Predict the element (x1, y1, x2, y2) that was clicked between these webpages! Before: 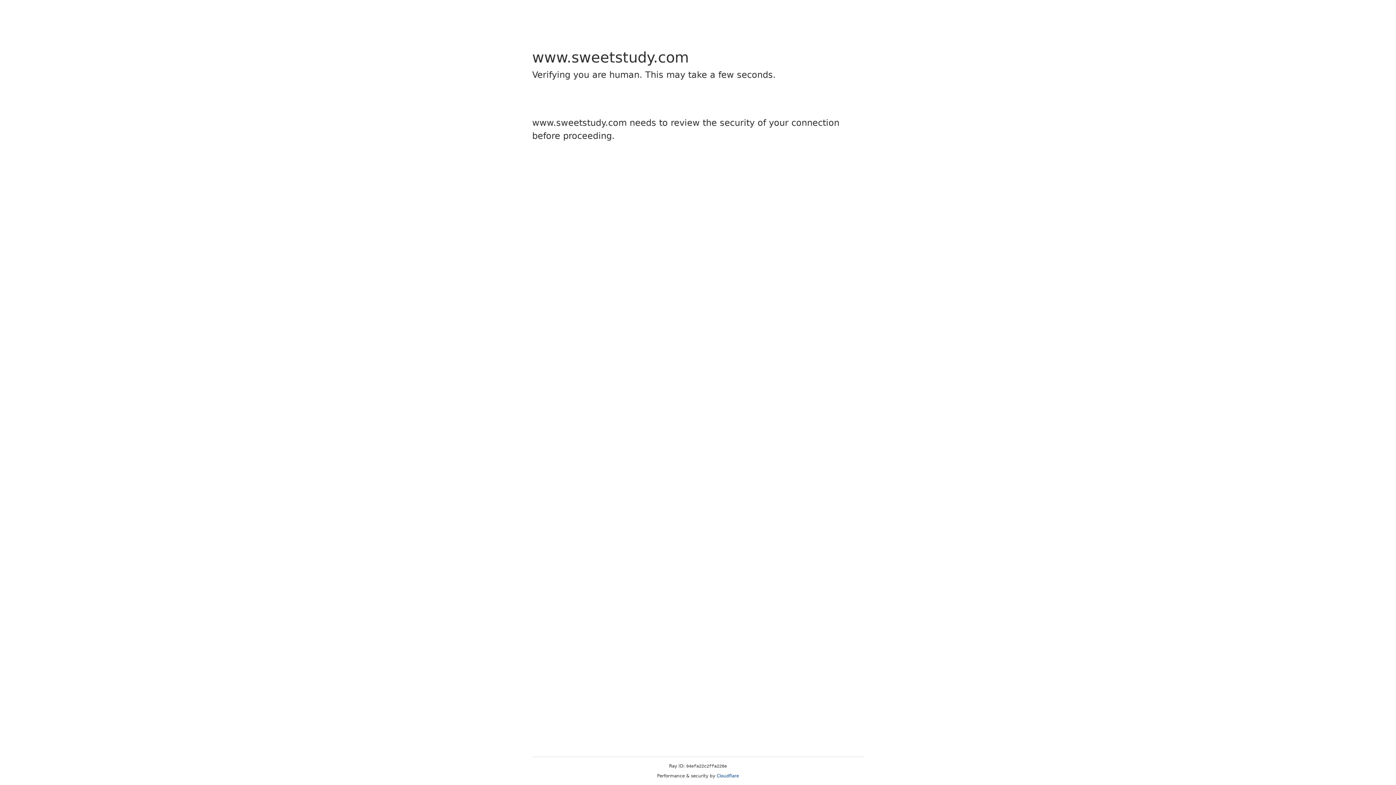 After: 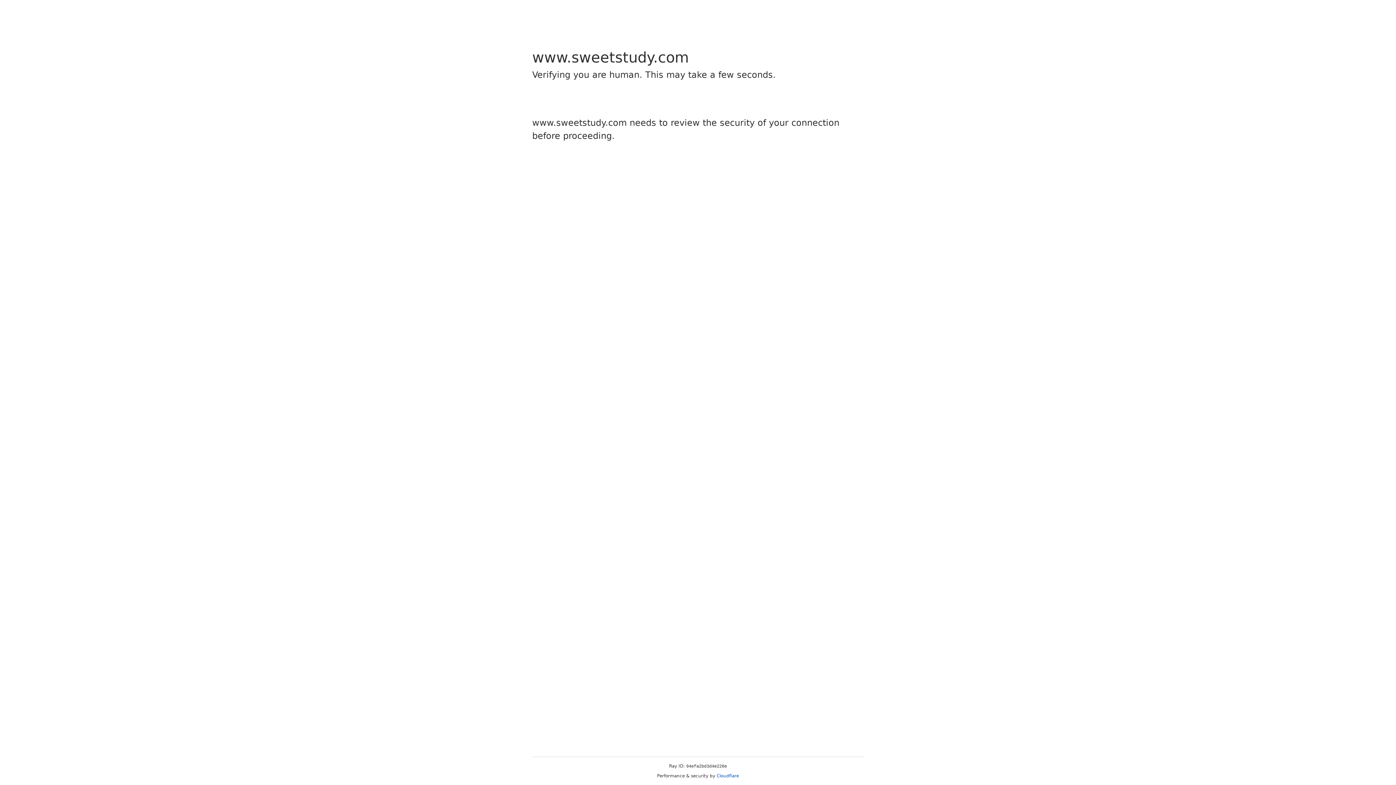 Action: bbox: (716, 773, 739, 778) label: Cloudflare